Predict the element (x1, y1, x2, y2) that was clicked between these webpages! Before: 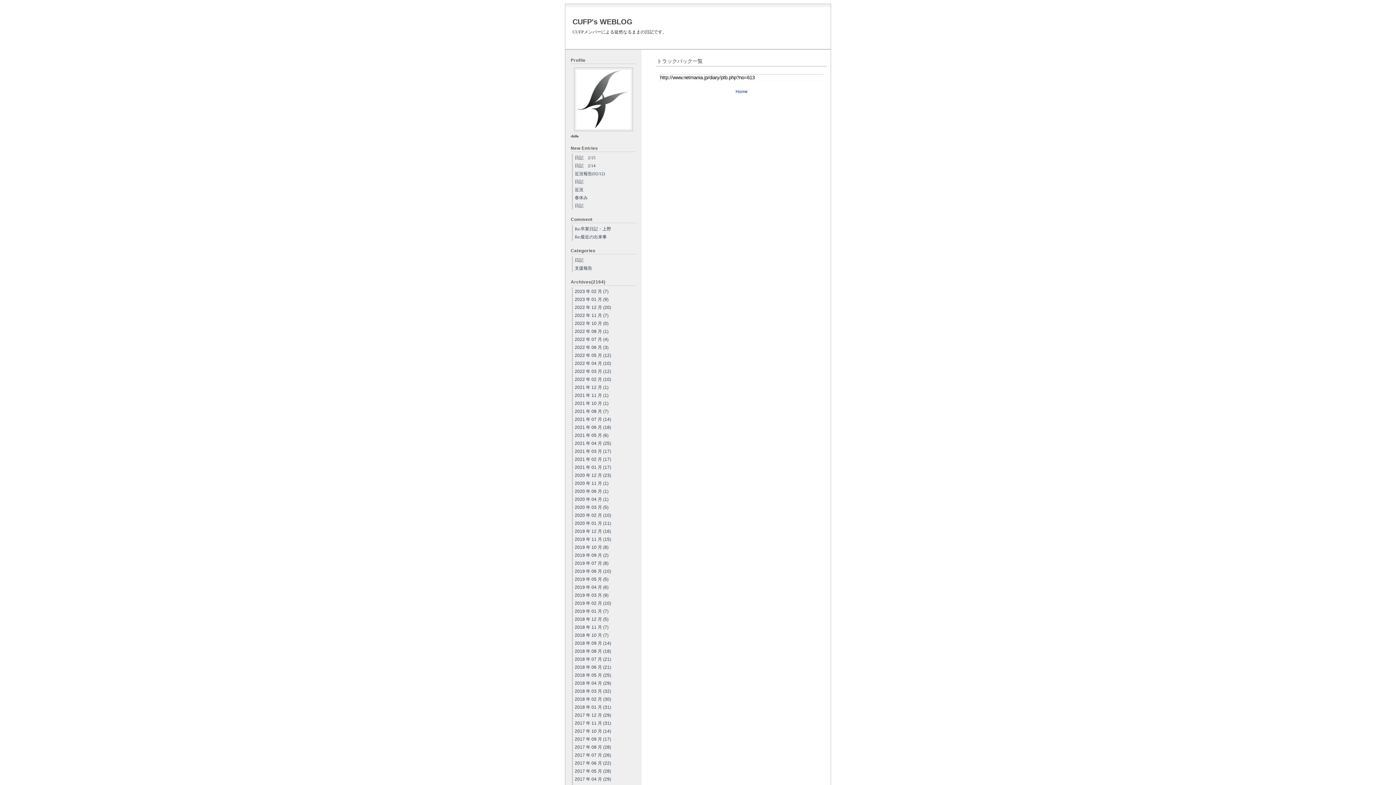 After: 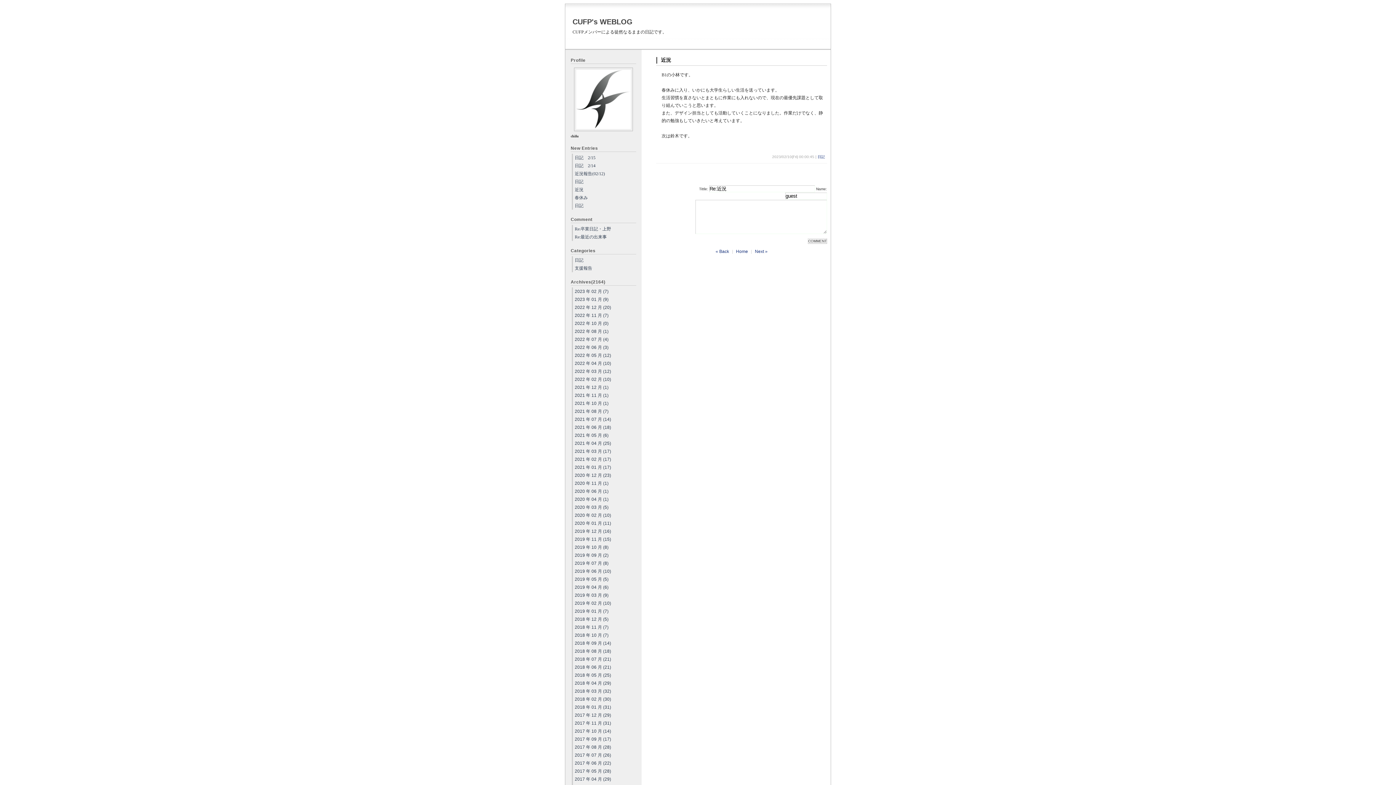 Action: bbox: (572, 185, 636, 193) label: 近況